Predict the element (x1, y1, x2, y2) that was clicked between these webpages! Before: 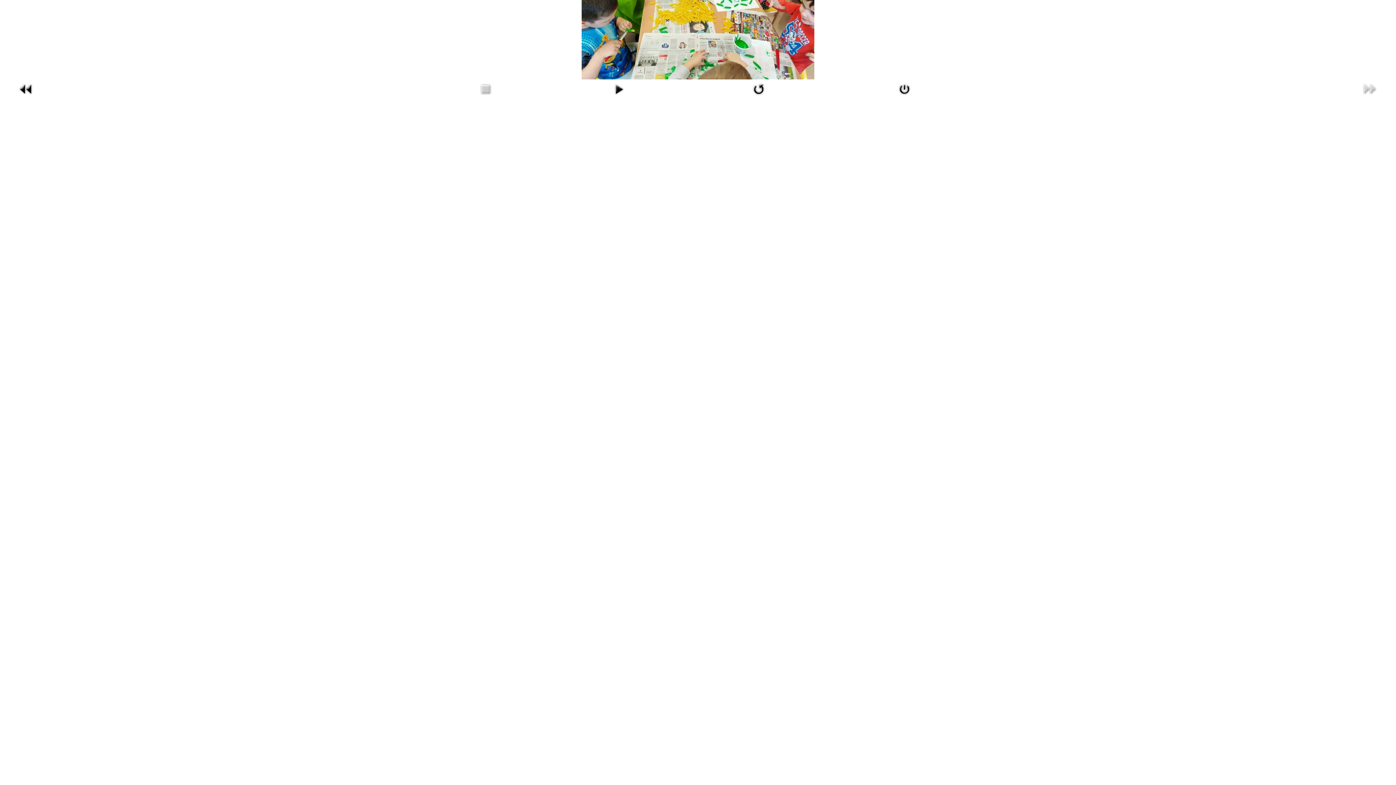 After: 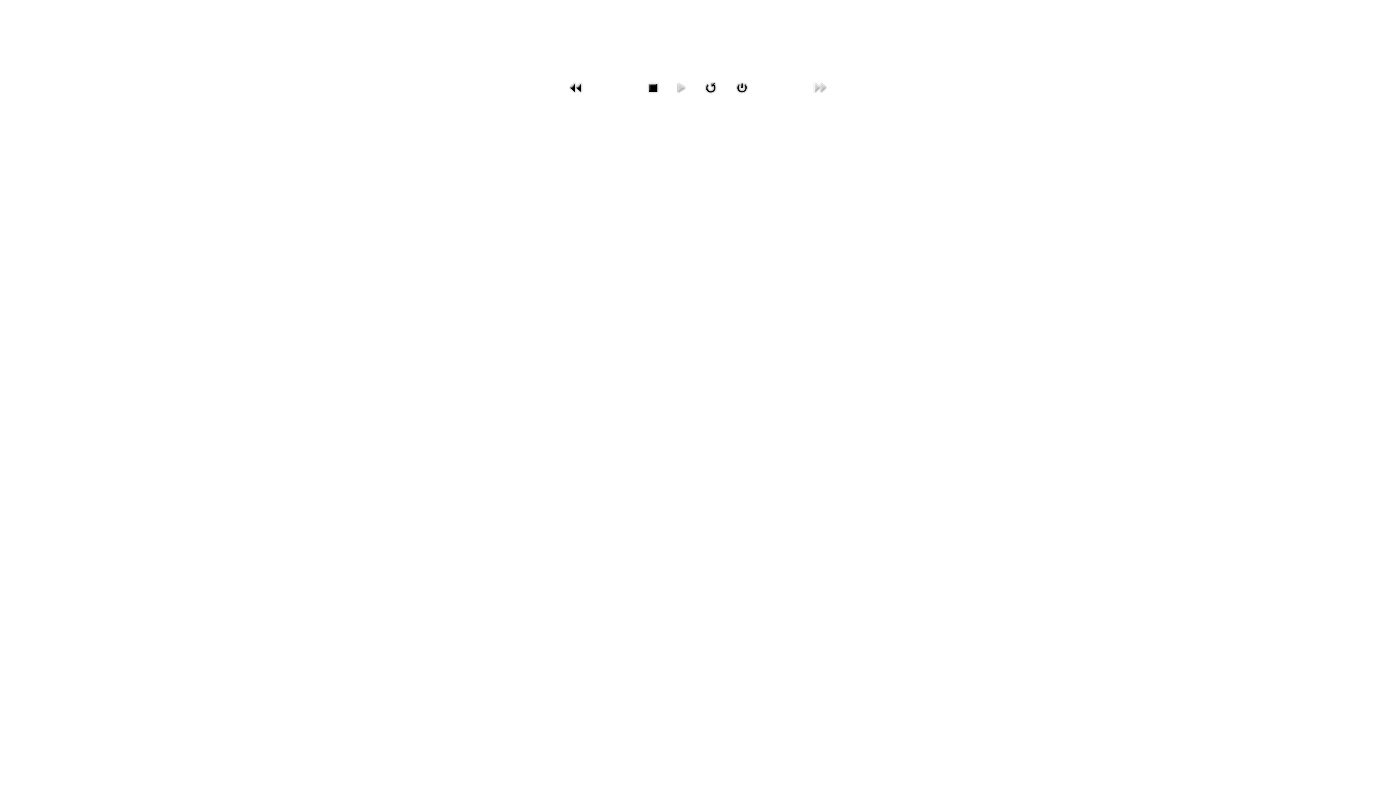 Action: bbox: (610, 85, 627, 91)